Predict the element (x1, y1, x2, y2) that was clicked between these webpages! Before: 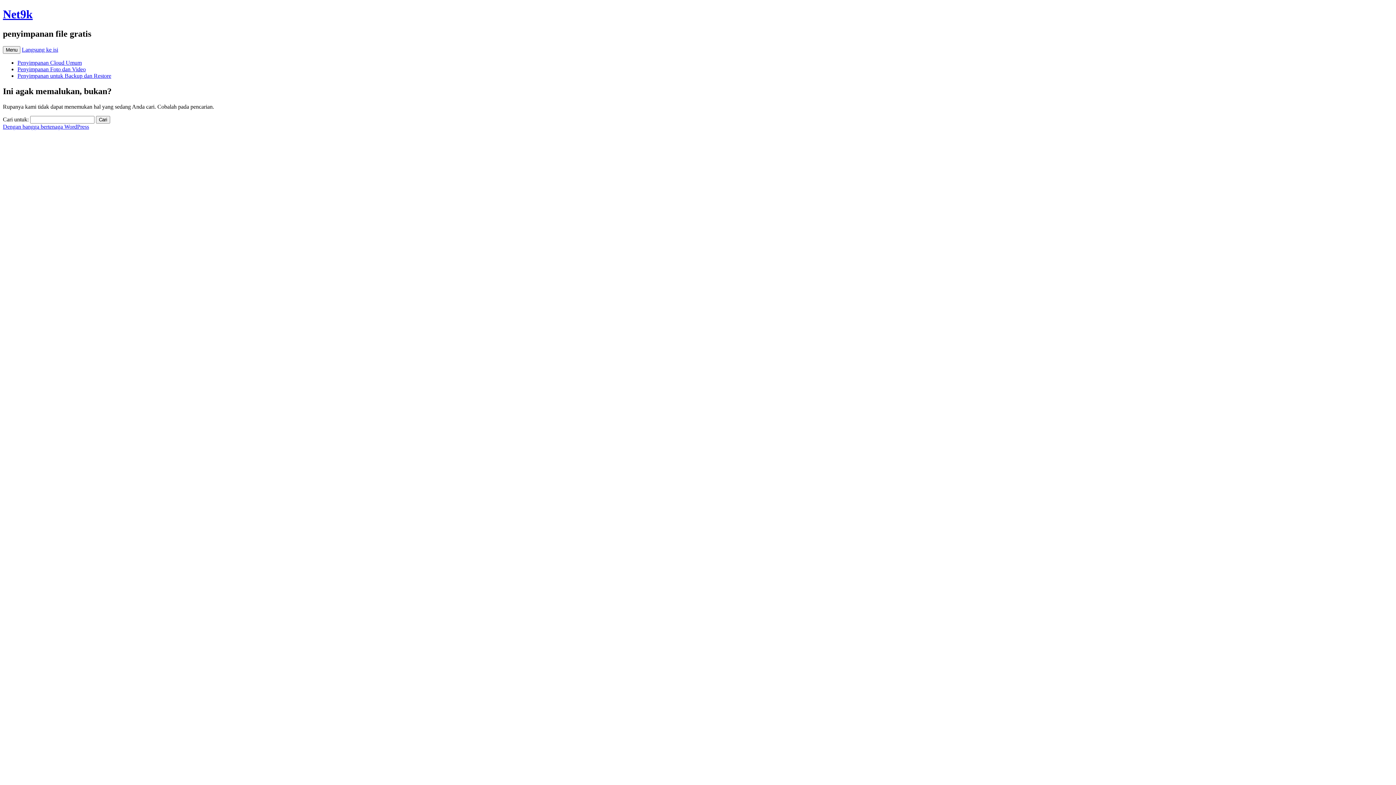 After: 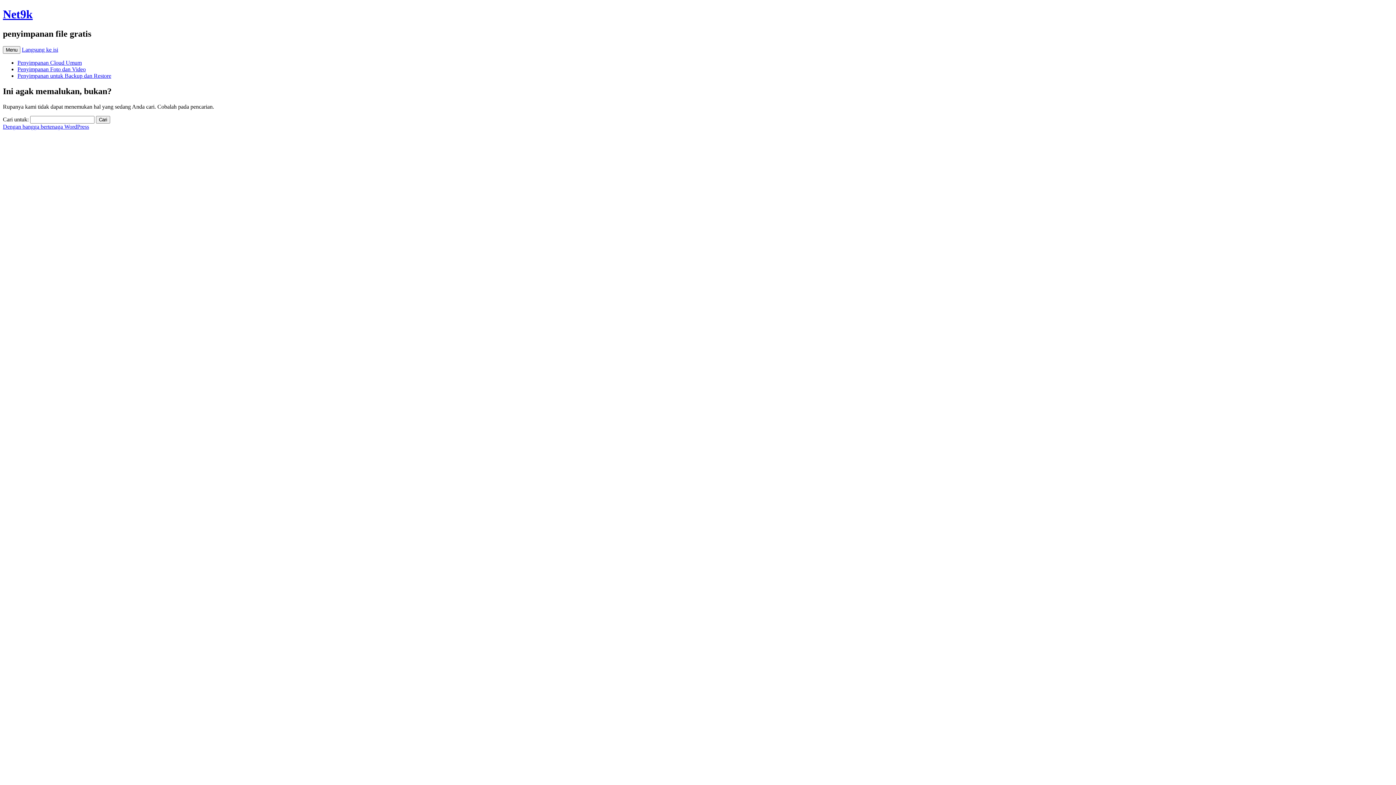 Action: label: Langsung ke isi bbox: (21, 46, 58, 52)